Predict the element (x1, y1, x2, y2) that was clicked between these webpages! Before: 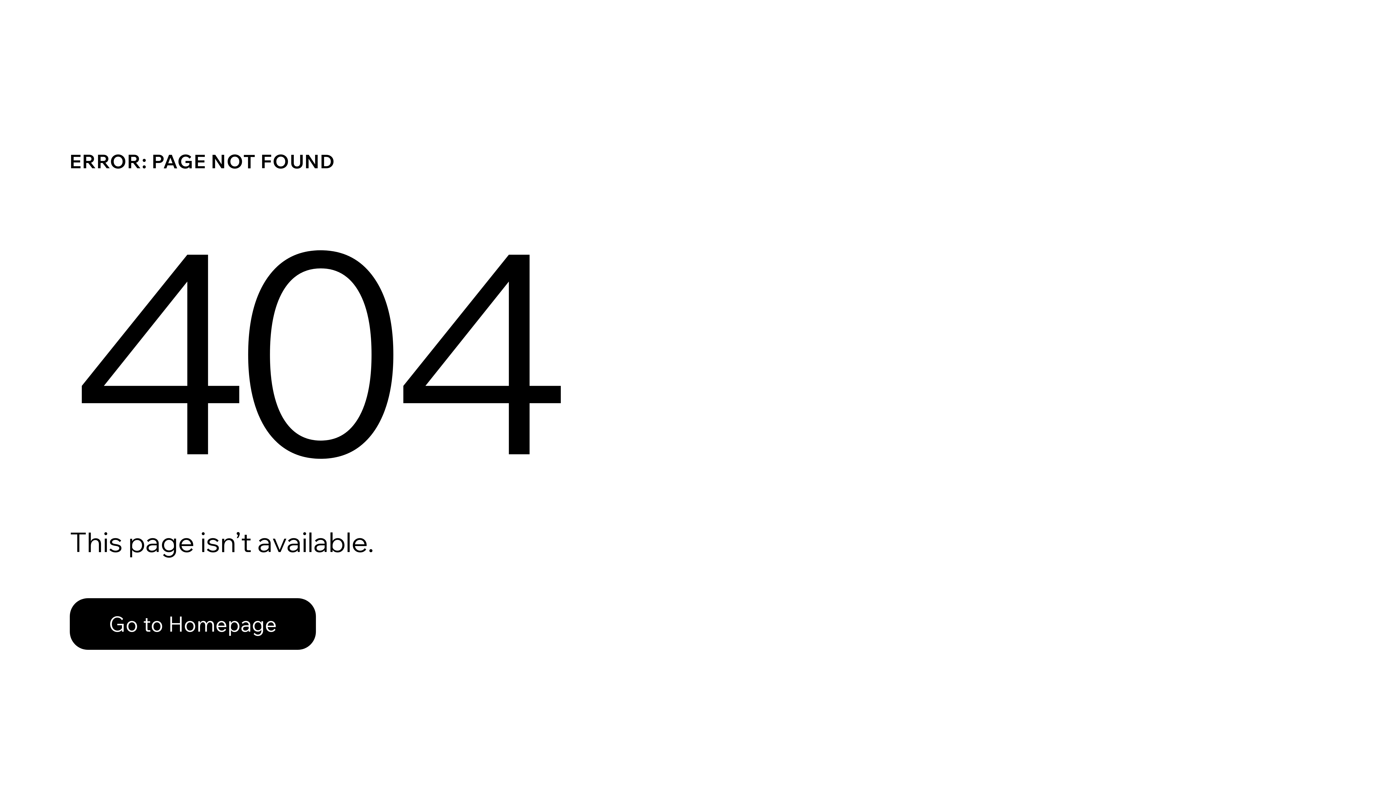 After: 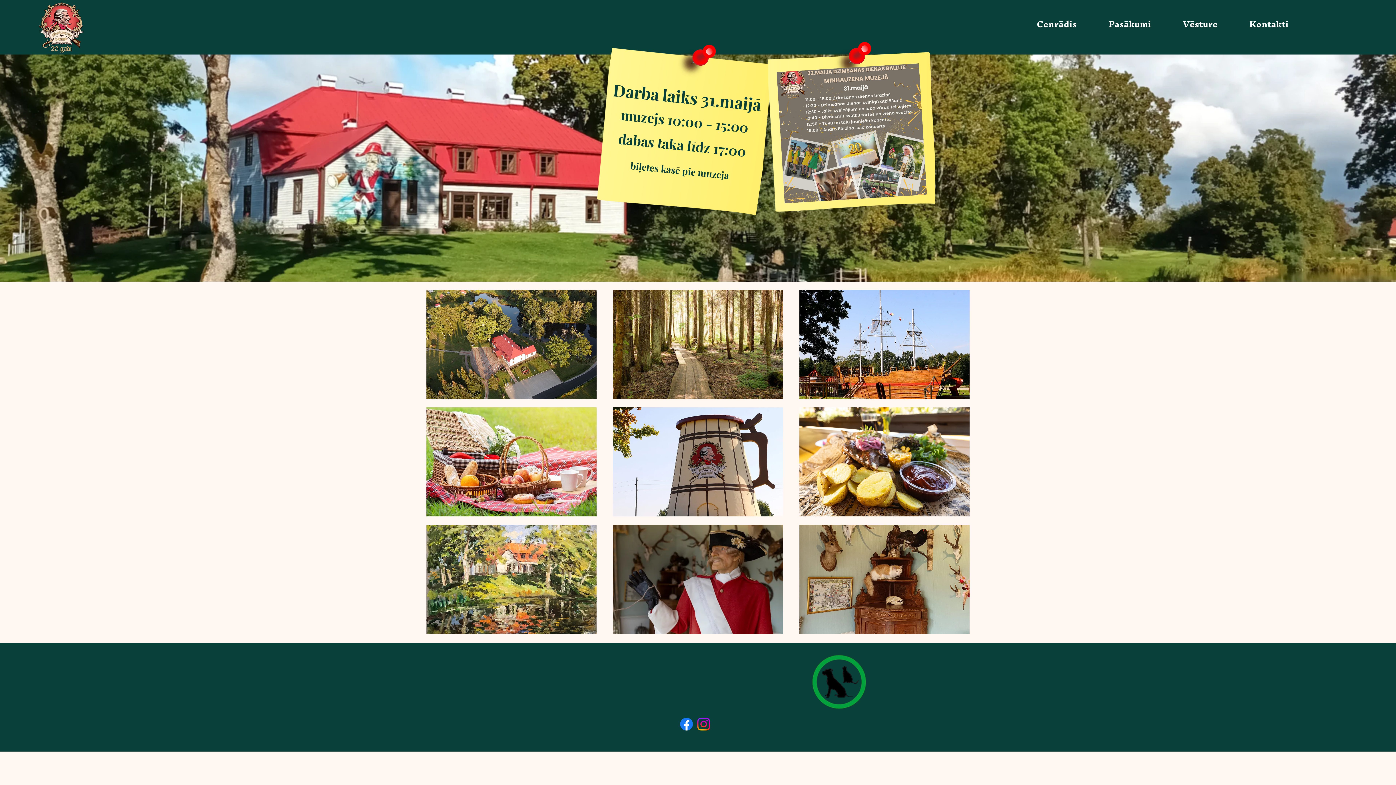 Action: label: Go to Homepage bbox: (69, 598, 316, 650)